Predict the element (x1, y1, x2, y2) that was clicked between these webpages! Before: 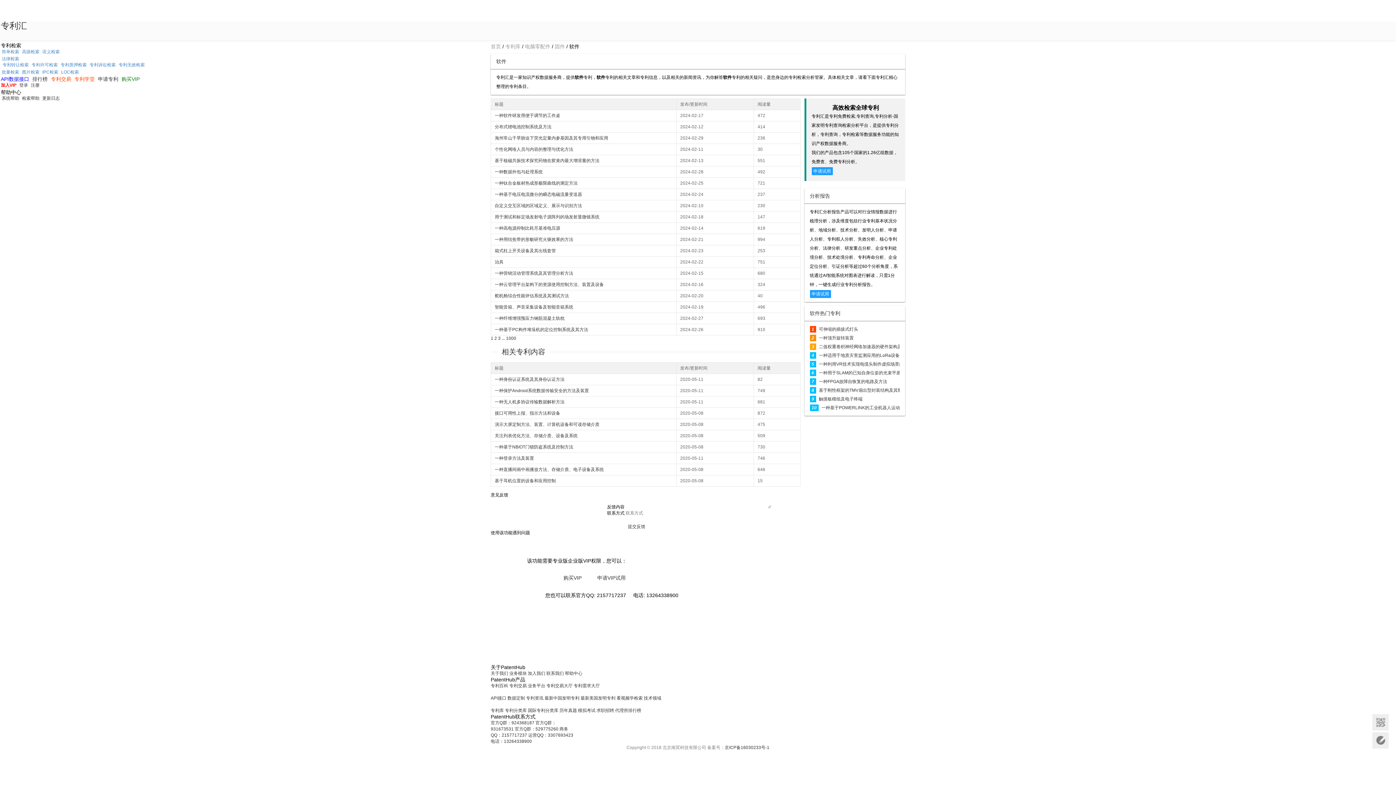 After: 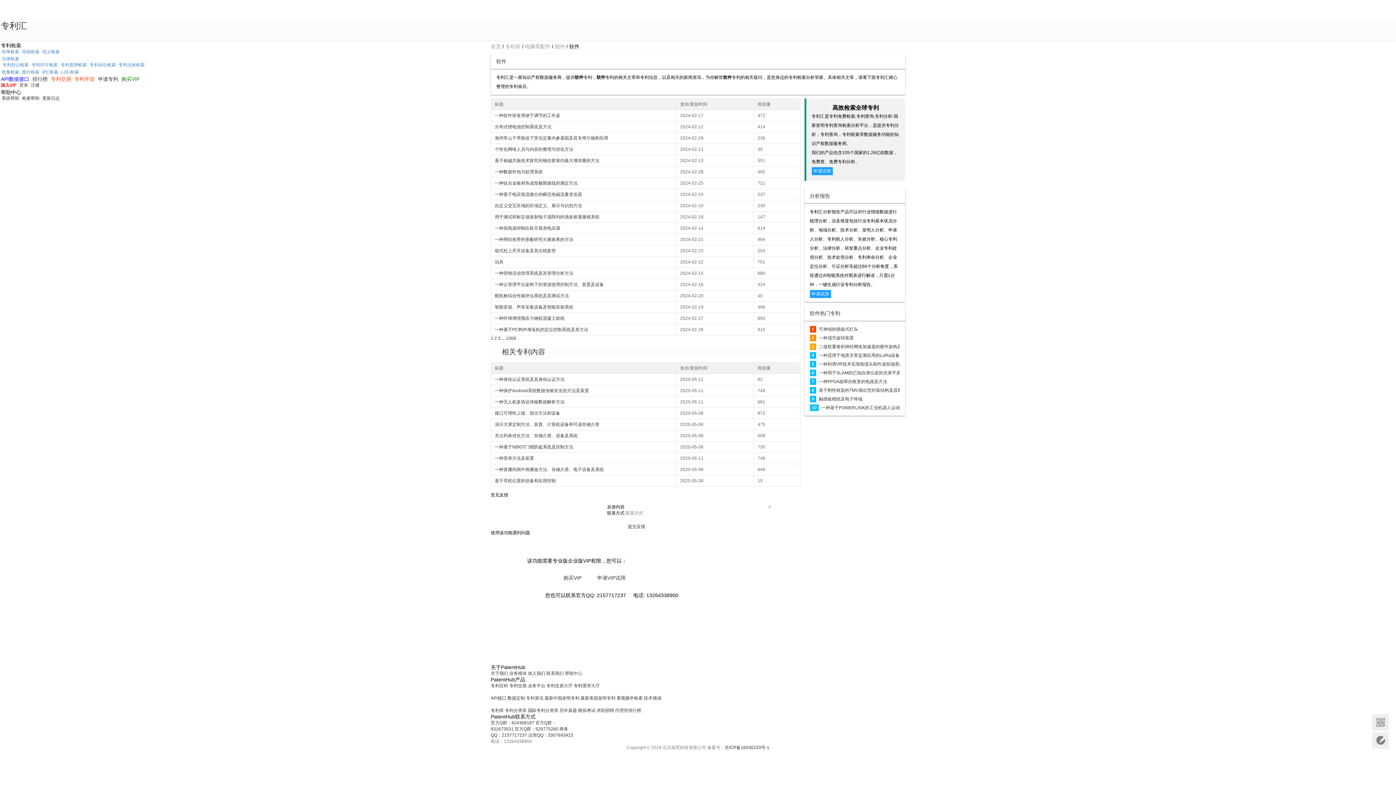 Action: label: 电话：13264338900 bbox: (490, 739, 532, 744)